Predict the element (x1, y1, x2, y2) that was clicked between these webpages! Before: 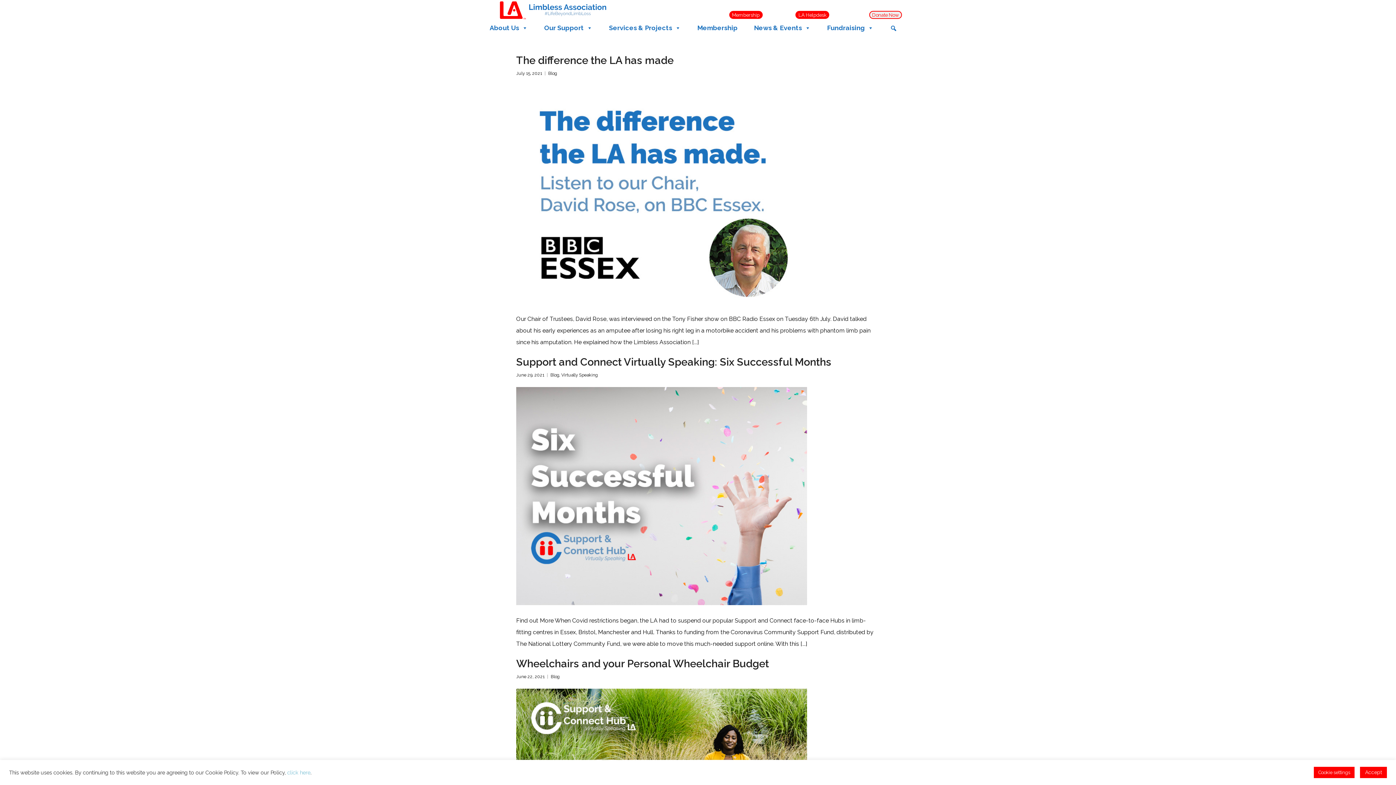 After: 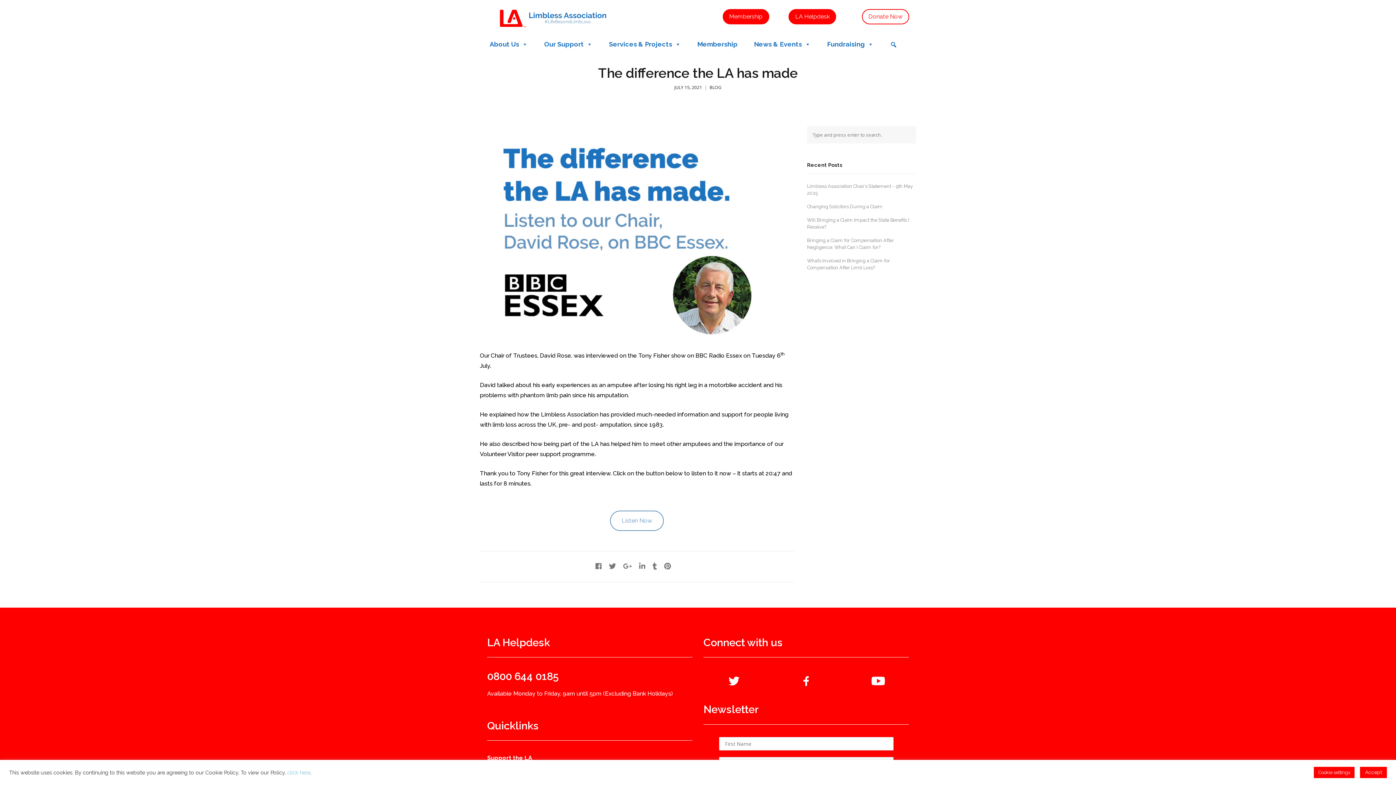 Action: bbox: (516, 298, 807, 305)